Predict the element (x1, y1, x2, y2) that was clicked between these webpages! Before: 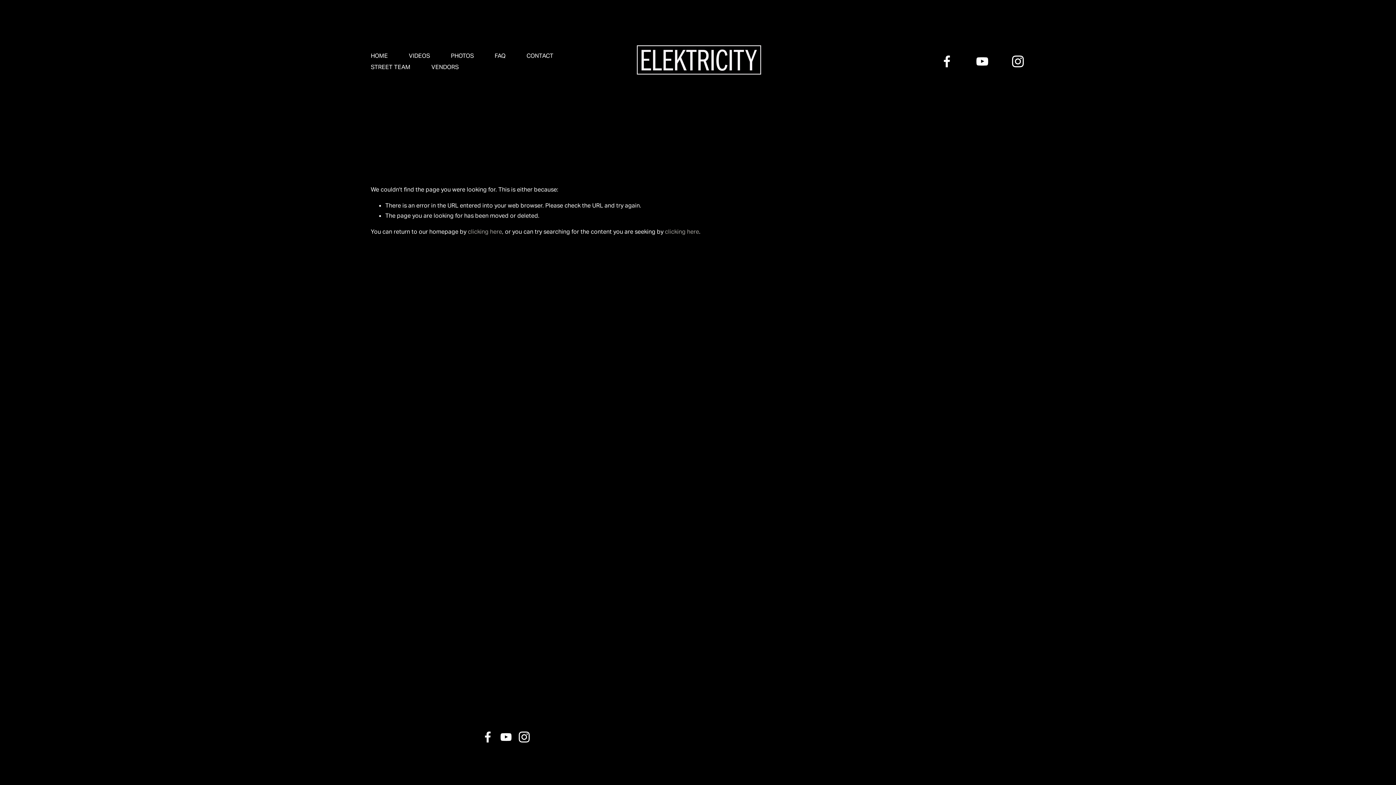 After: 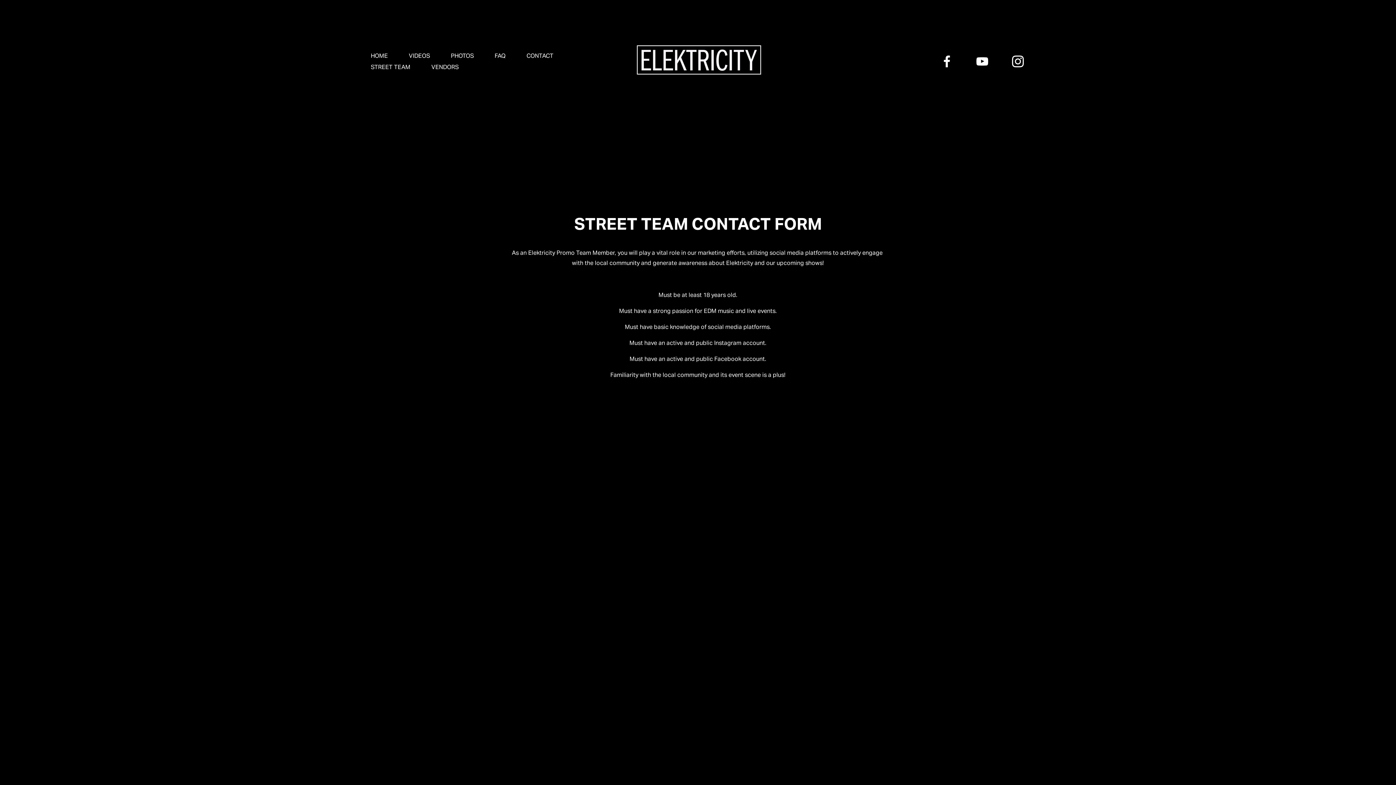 Action: label: STREET TEAM bbox: (370, 61, 410, 72)